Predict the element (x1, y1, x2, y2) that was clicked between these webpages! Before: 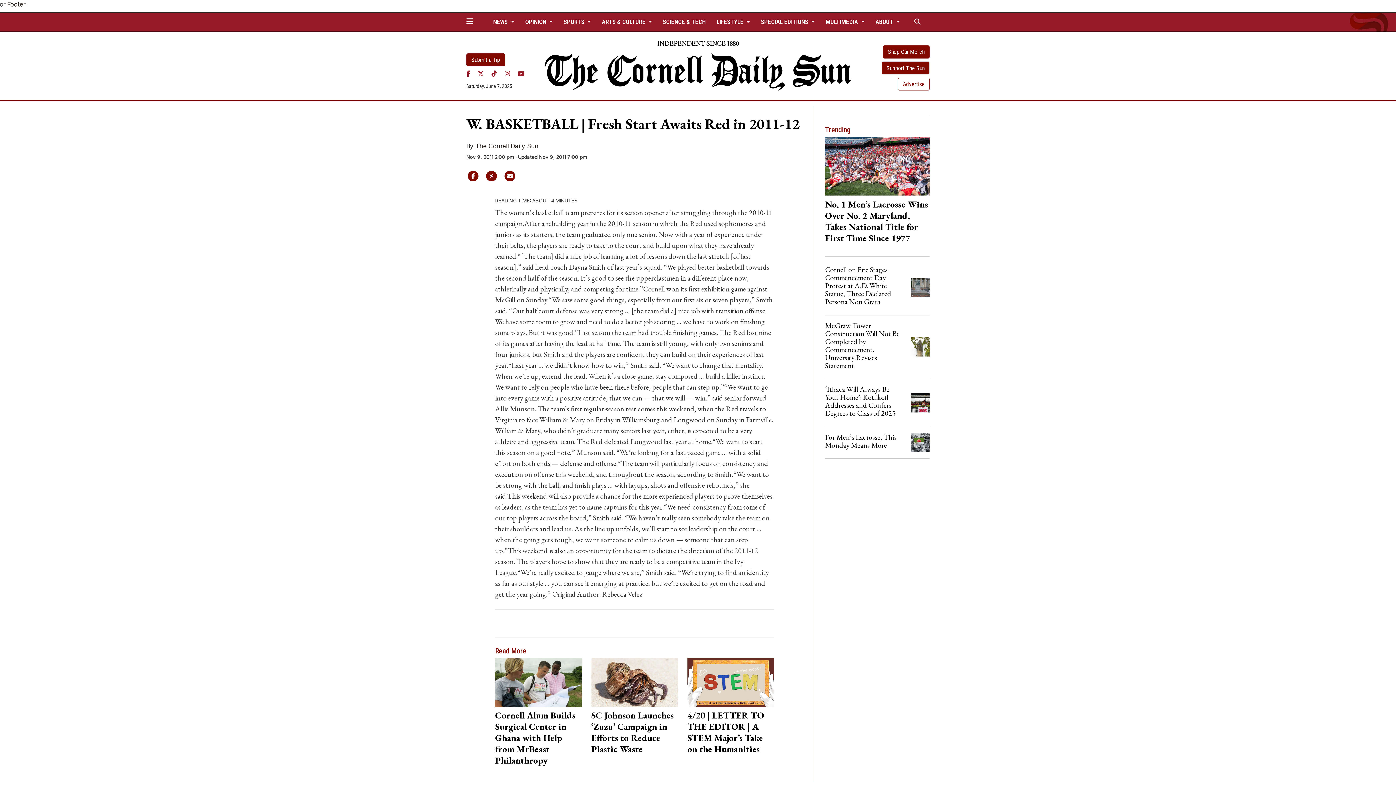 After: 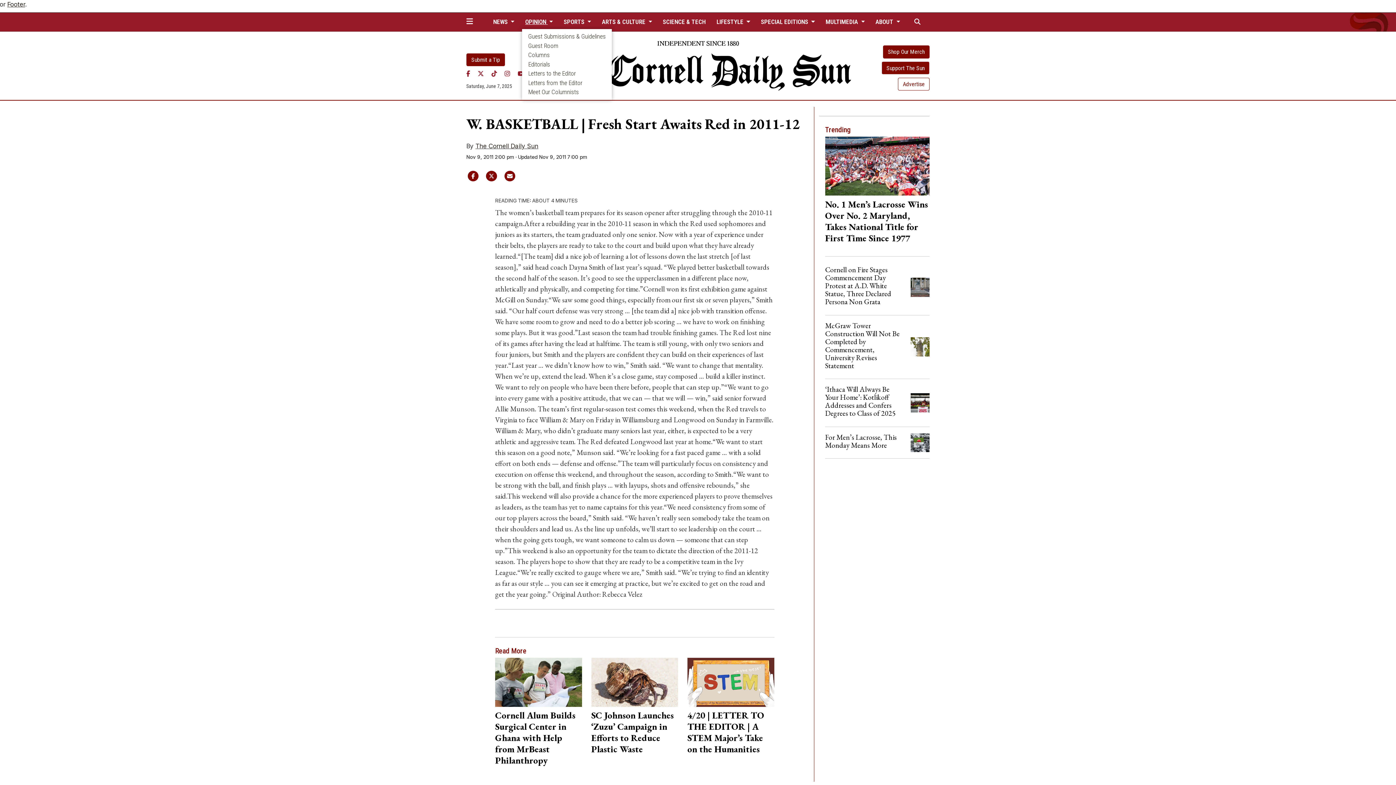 Action: bbox: (522, 15, 556, 28) label: OPINION 